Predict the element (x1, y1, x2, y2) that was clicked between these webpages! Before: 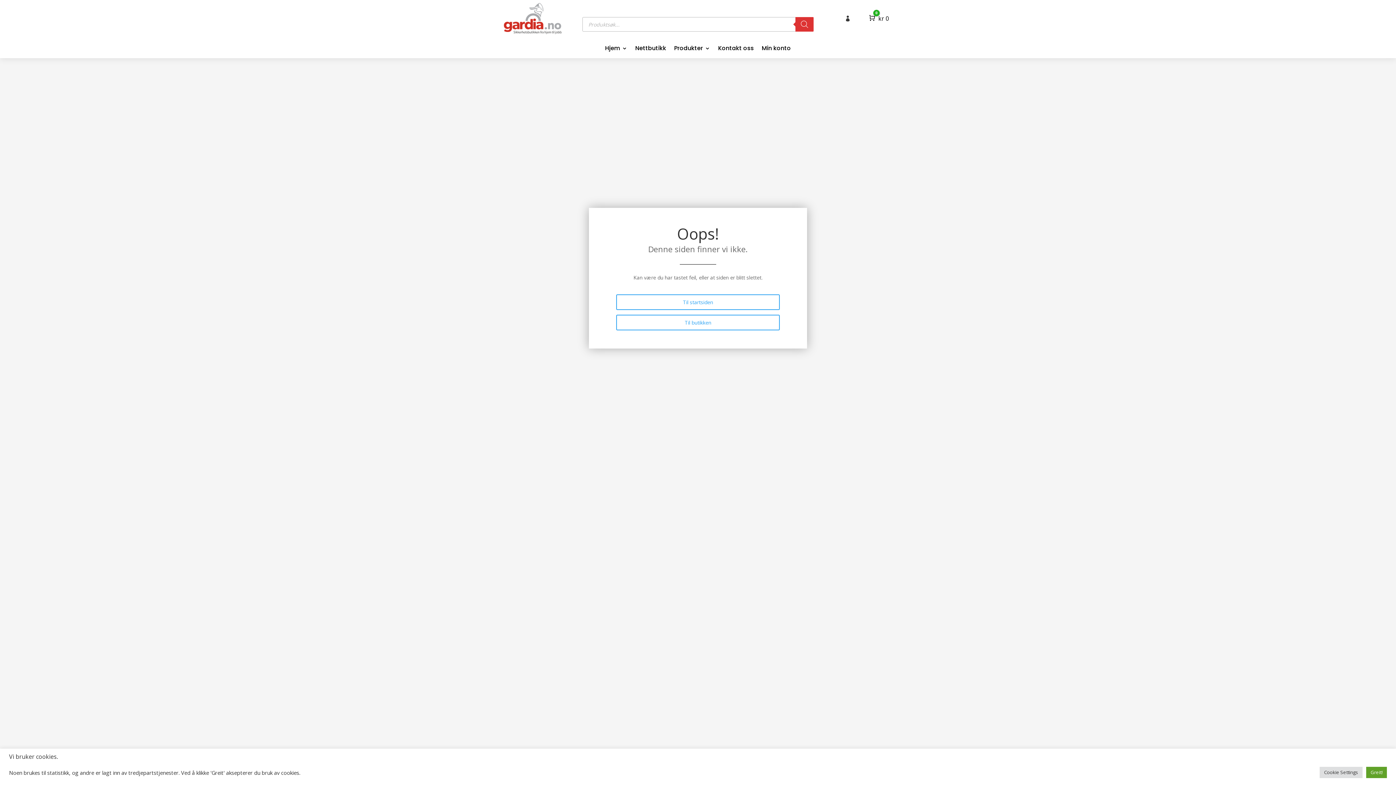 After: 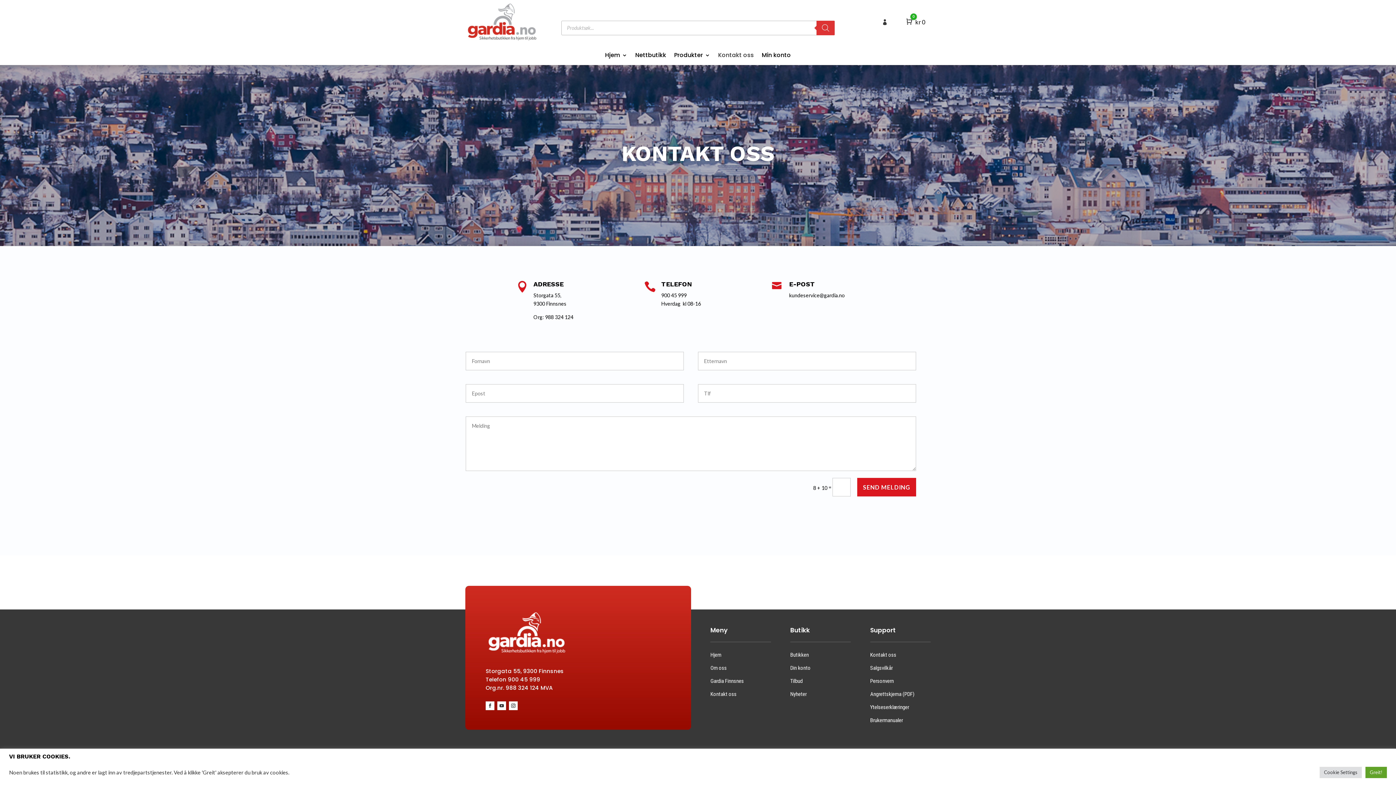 Action: bbox: (718, 45, 754, 58) label: Kontakt oss